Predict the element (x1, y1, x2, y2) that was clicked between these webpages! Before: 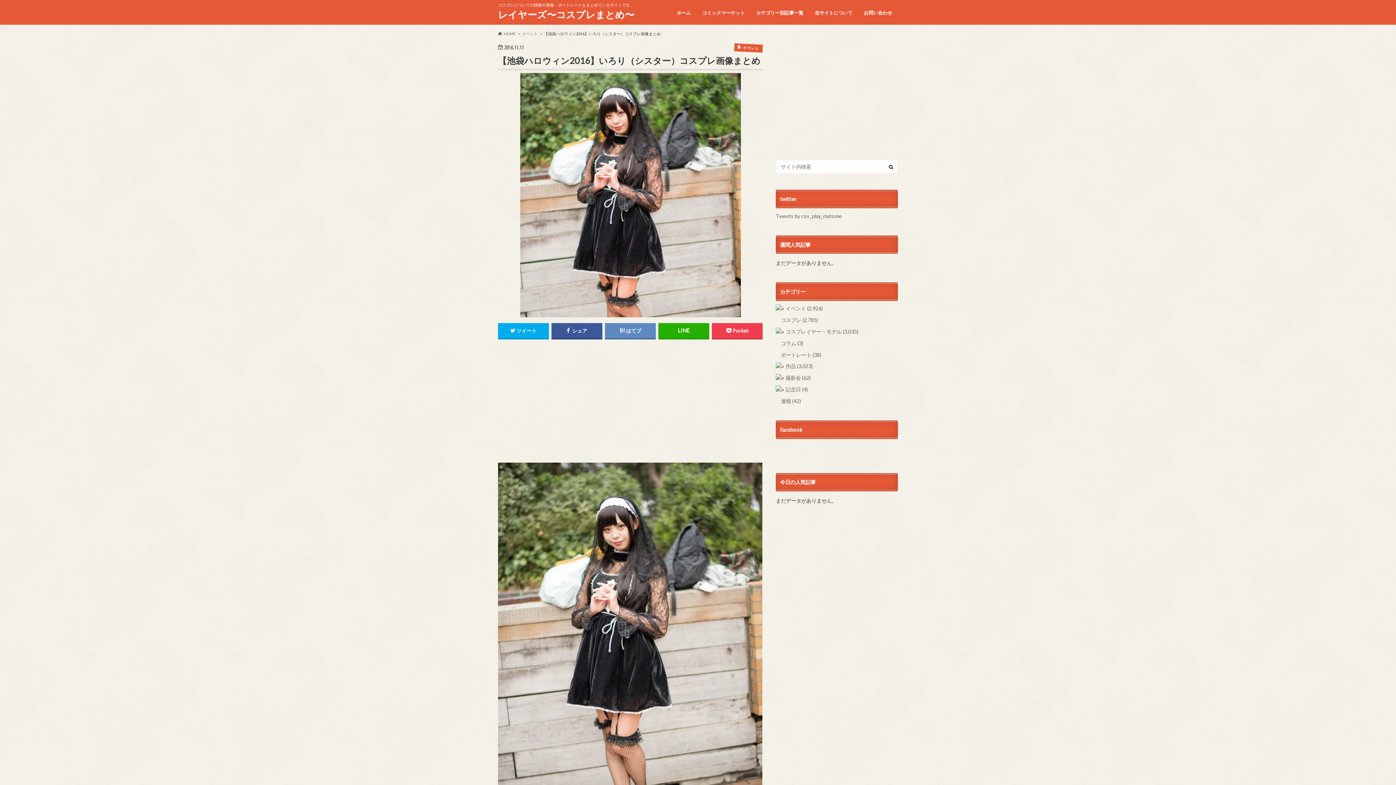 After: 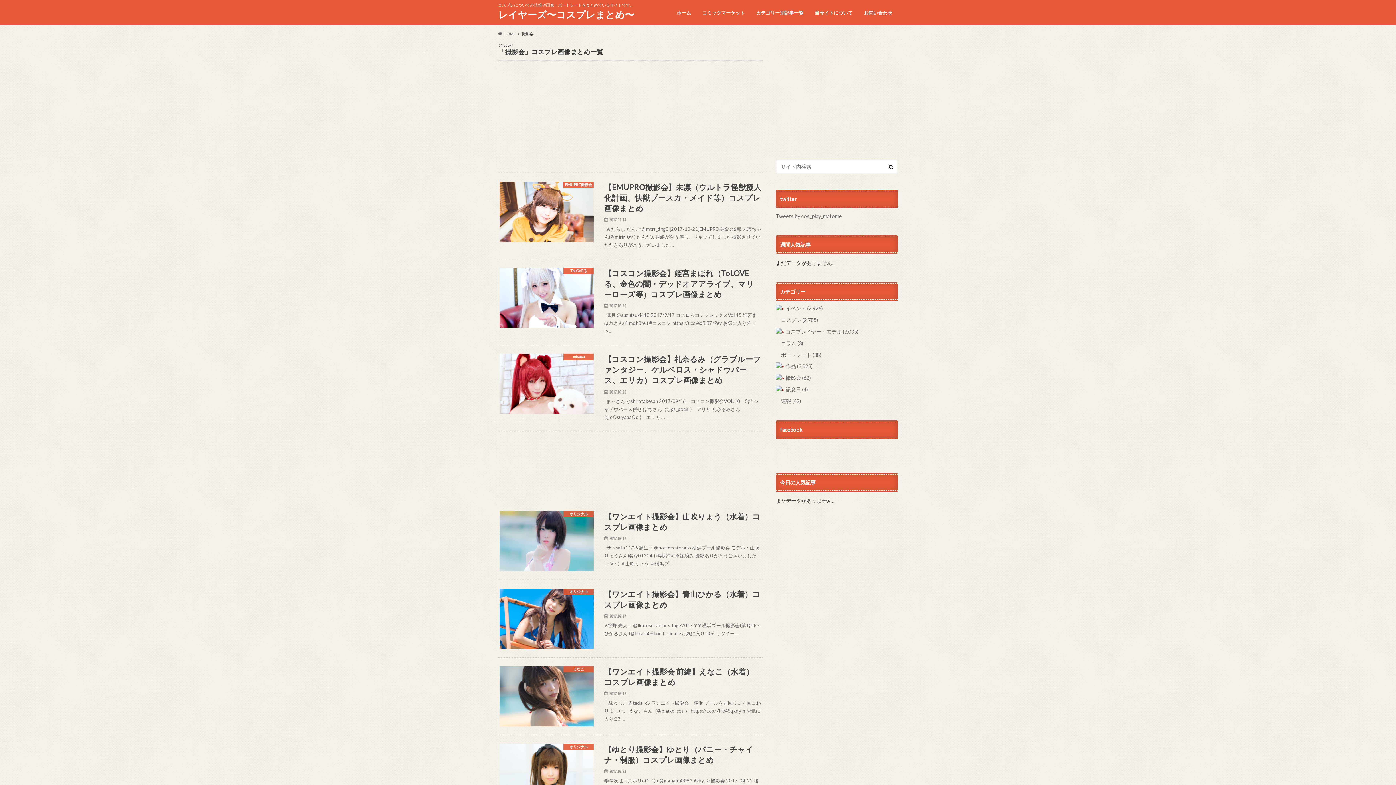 Action: bbox: (785, 374, 810, 381) label: 撮影会 (62)